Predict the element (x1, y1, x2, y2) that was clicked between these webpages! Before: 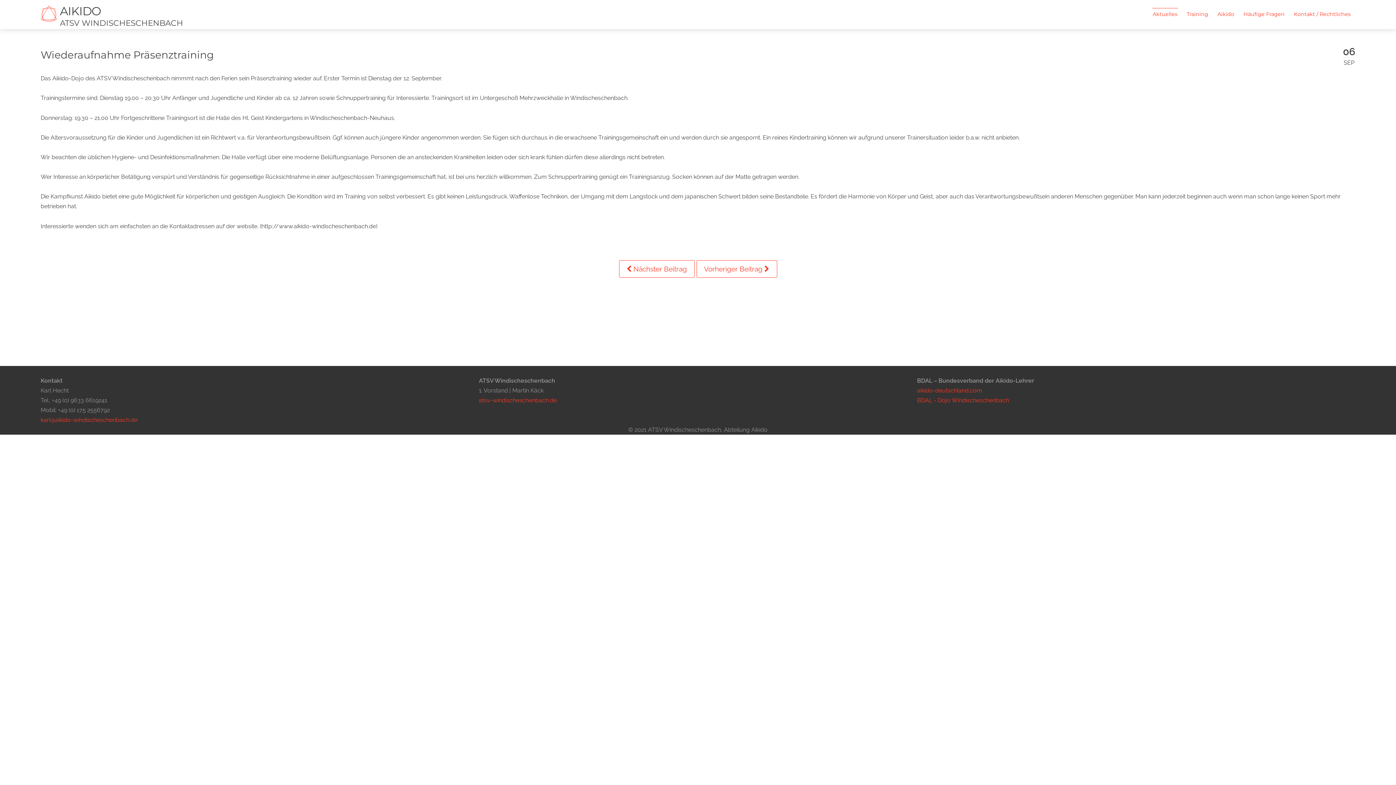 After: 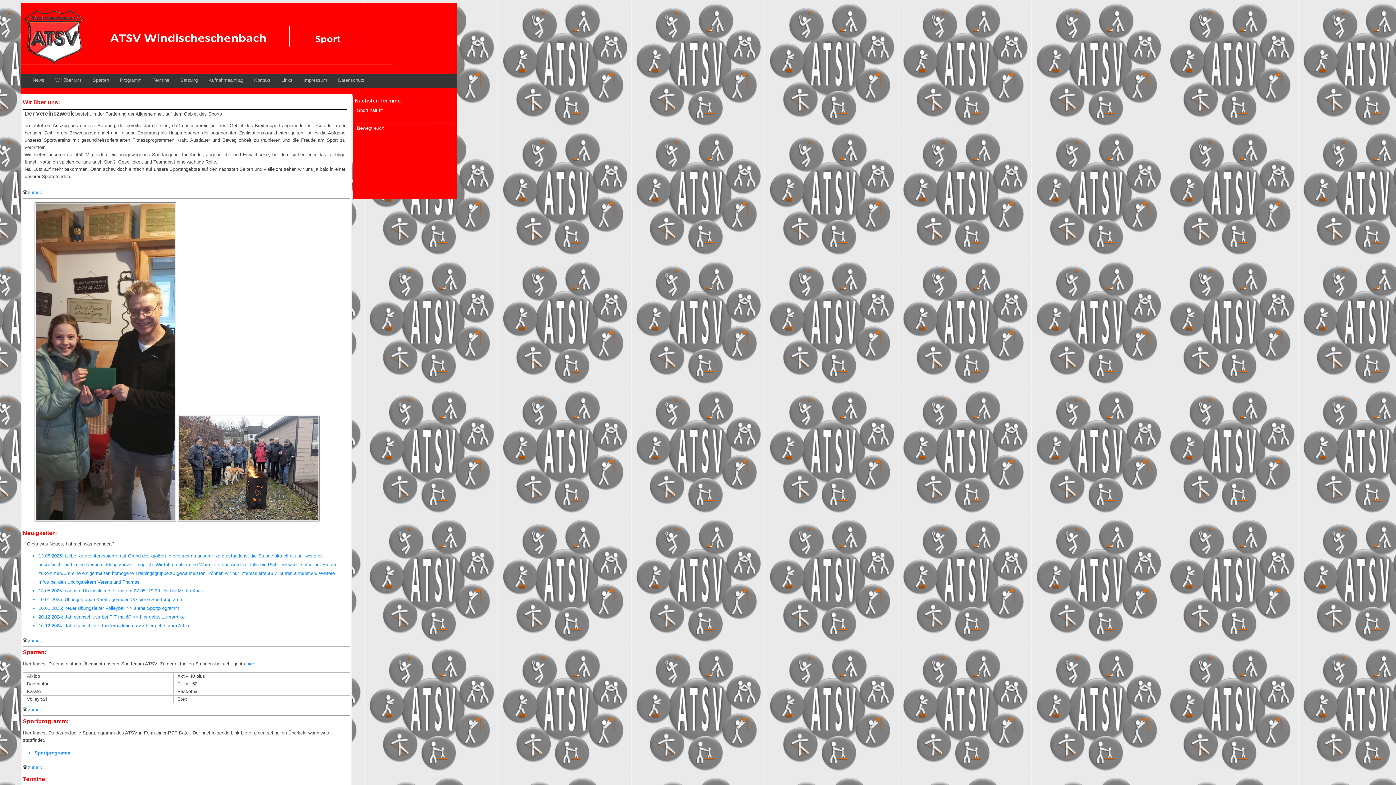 Action: label: atsv-windischeschenbach.de bbox: (479, 396, 556, 403)